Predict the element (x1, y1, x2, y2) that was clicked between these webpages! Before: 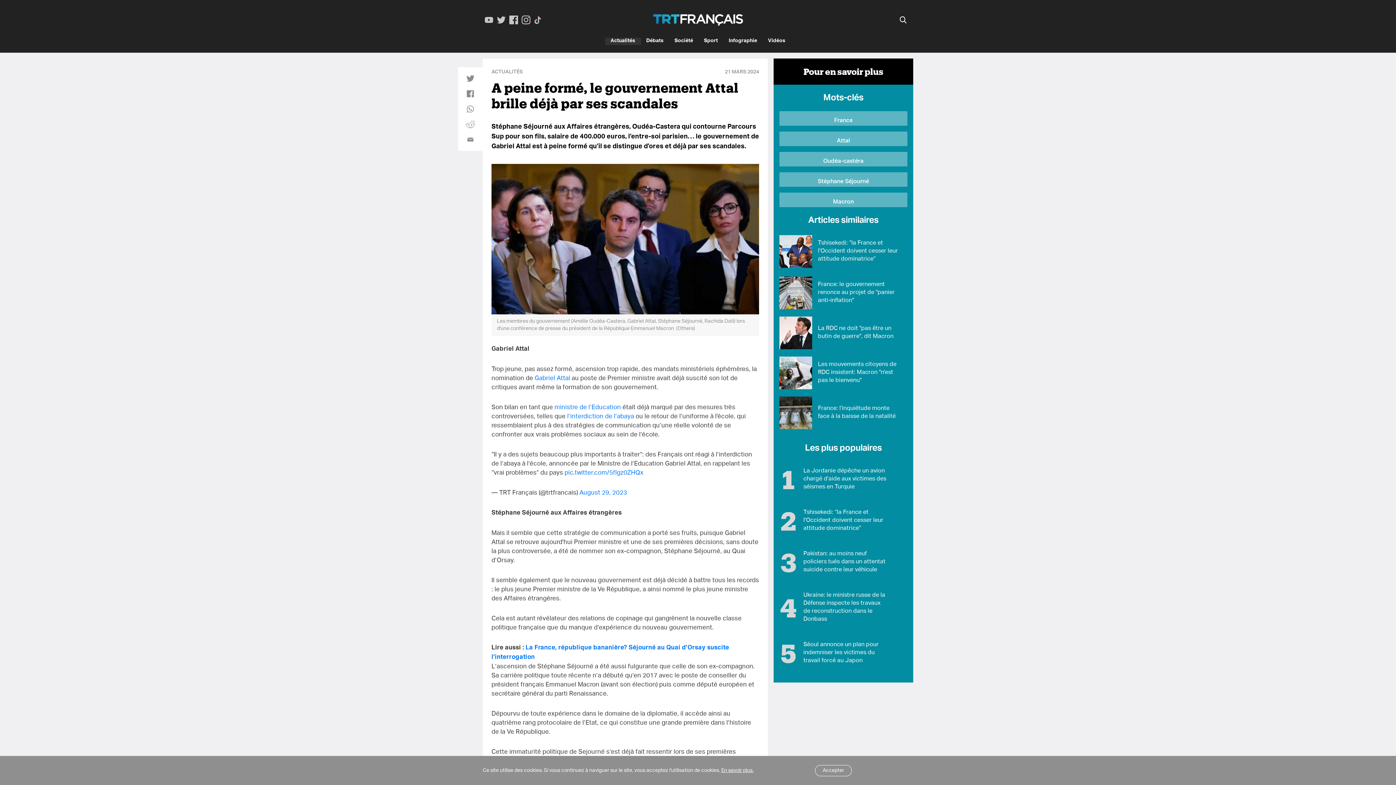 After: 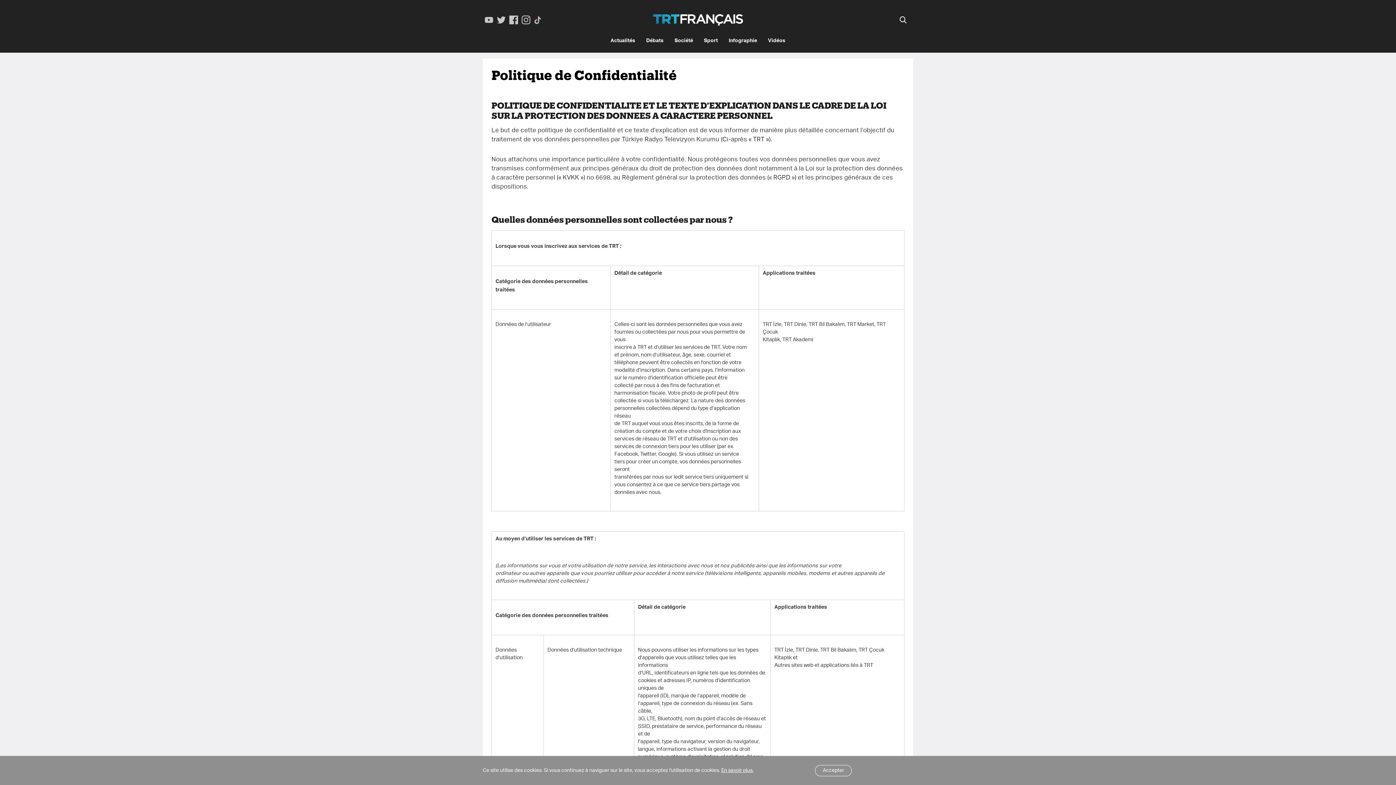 Action: label: En savoir plus. bbox: (721, 767, 753, 774)